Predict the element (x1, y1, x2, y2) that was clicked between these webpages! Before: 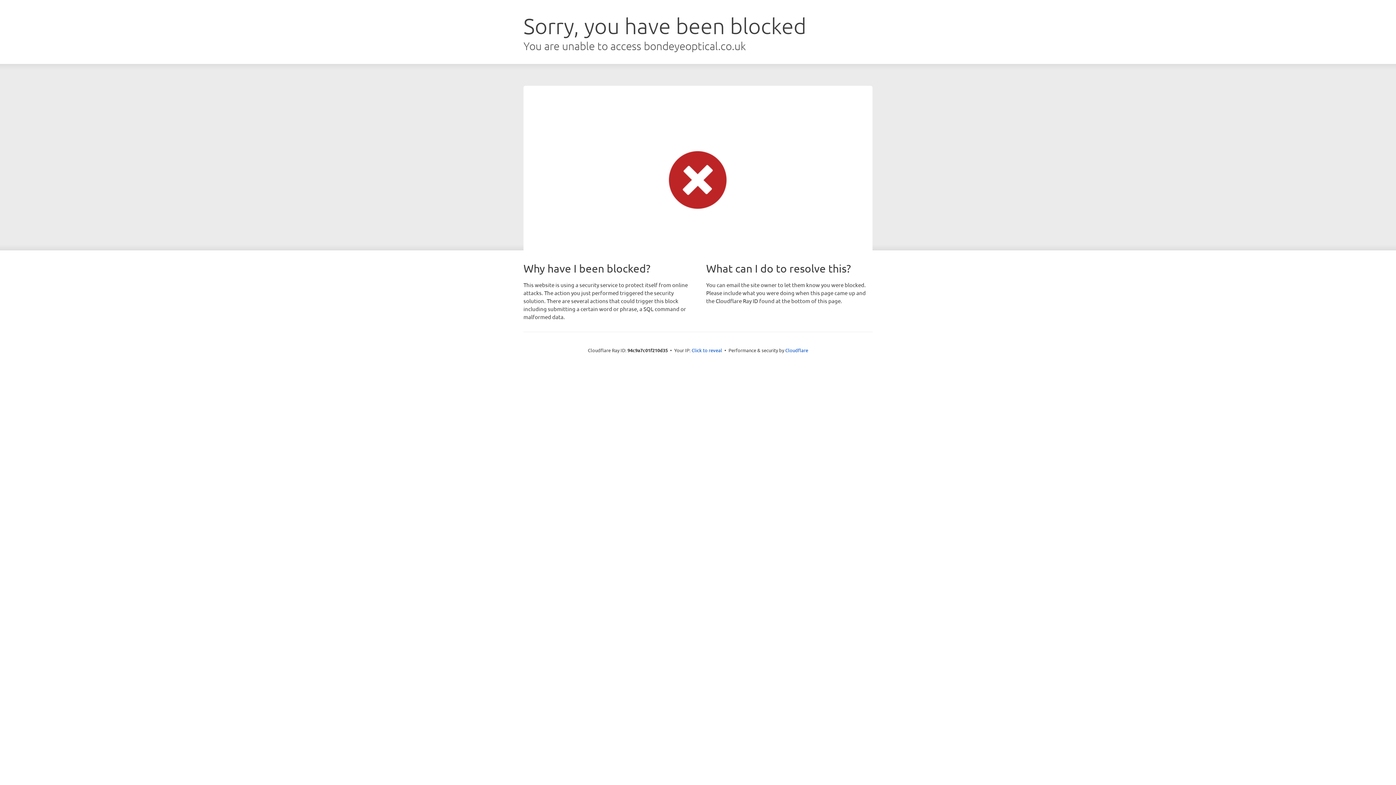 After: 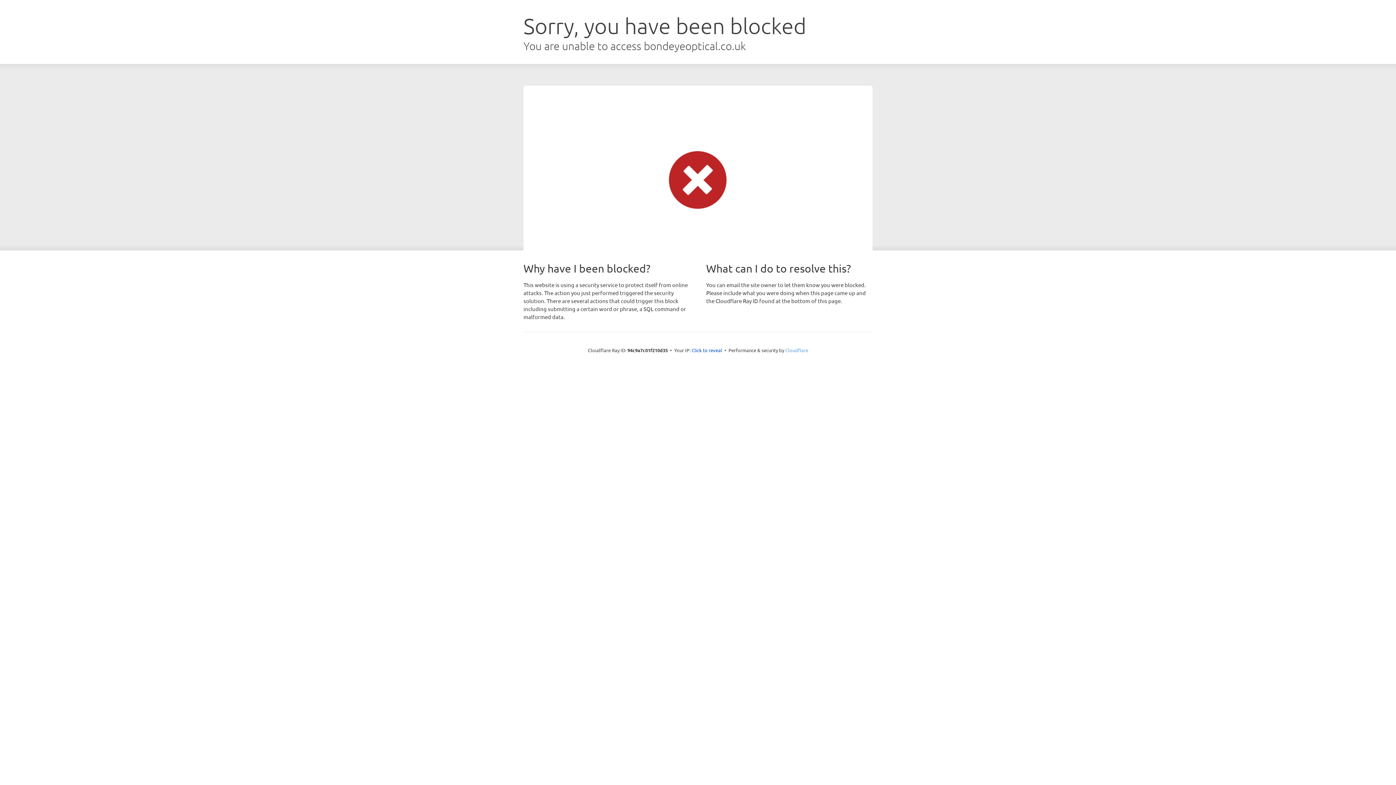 Action: label: Cloudflare bbox: (785, 347, 808, 353)